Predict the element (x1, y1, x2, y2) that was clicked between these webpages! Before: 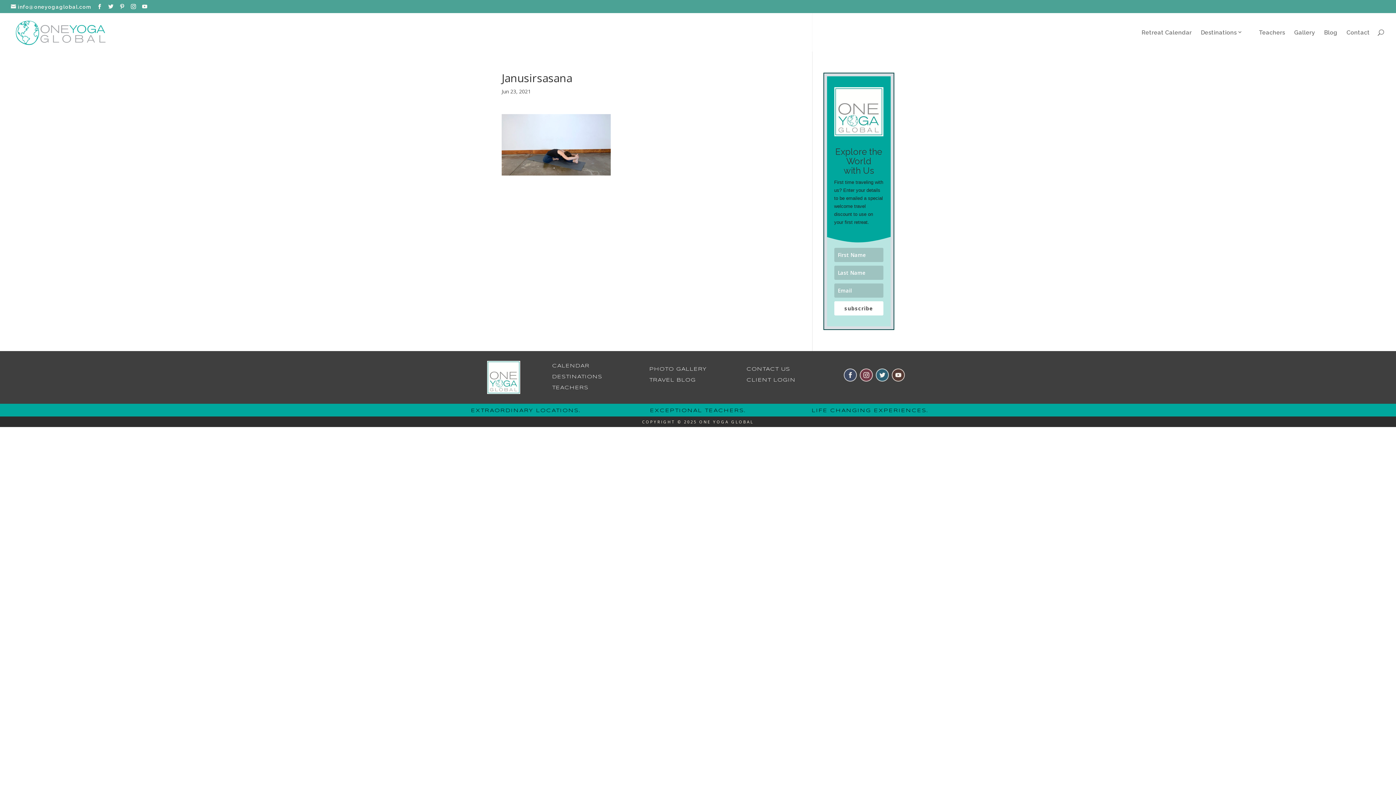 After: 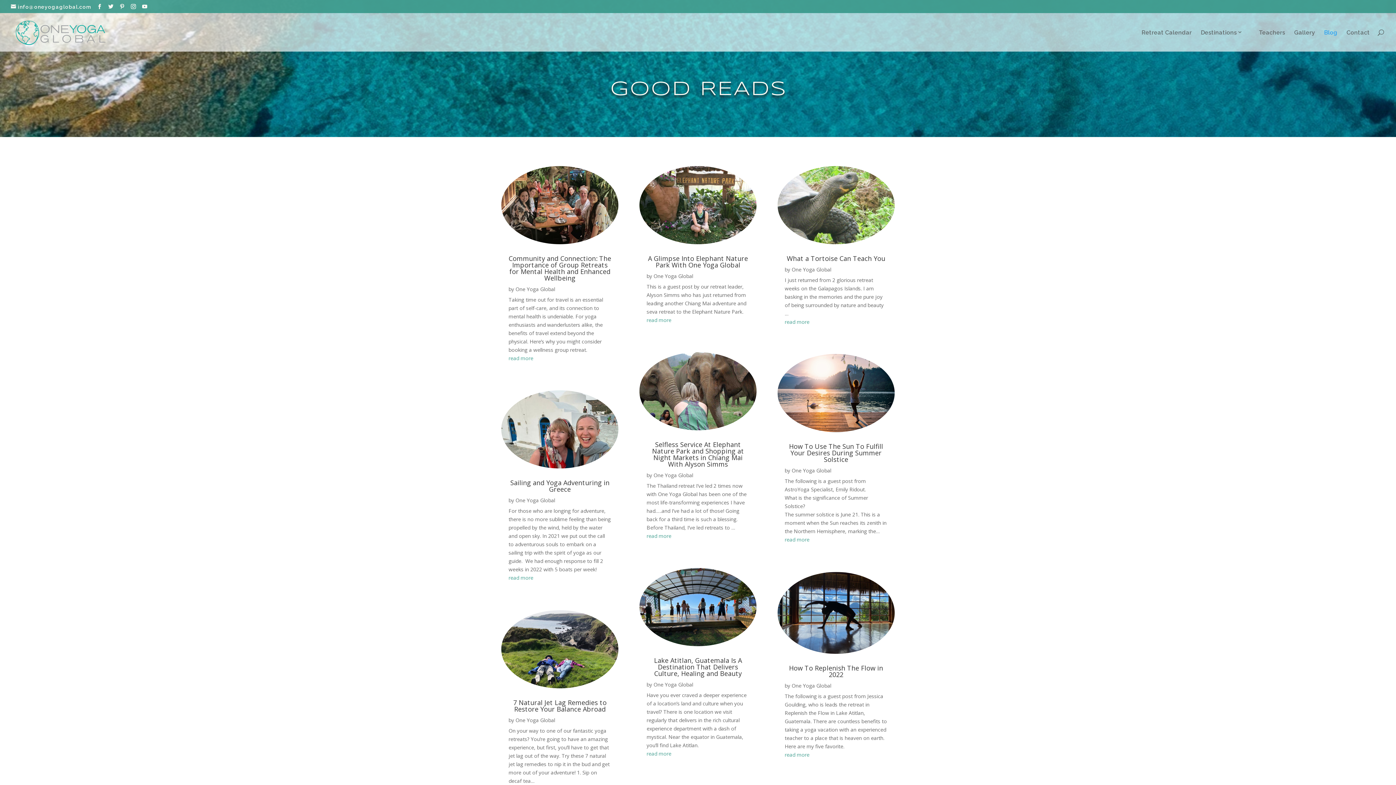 Action: label: TRAVEL BLOG bbox: (649, 377, 696, 383)